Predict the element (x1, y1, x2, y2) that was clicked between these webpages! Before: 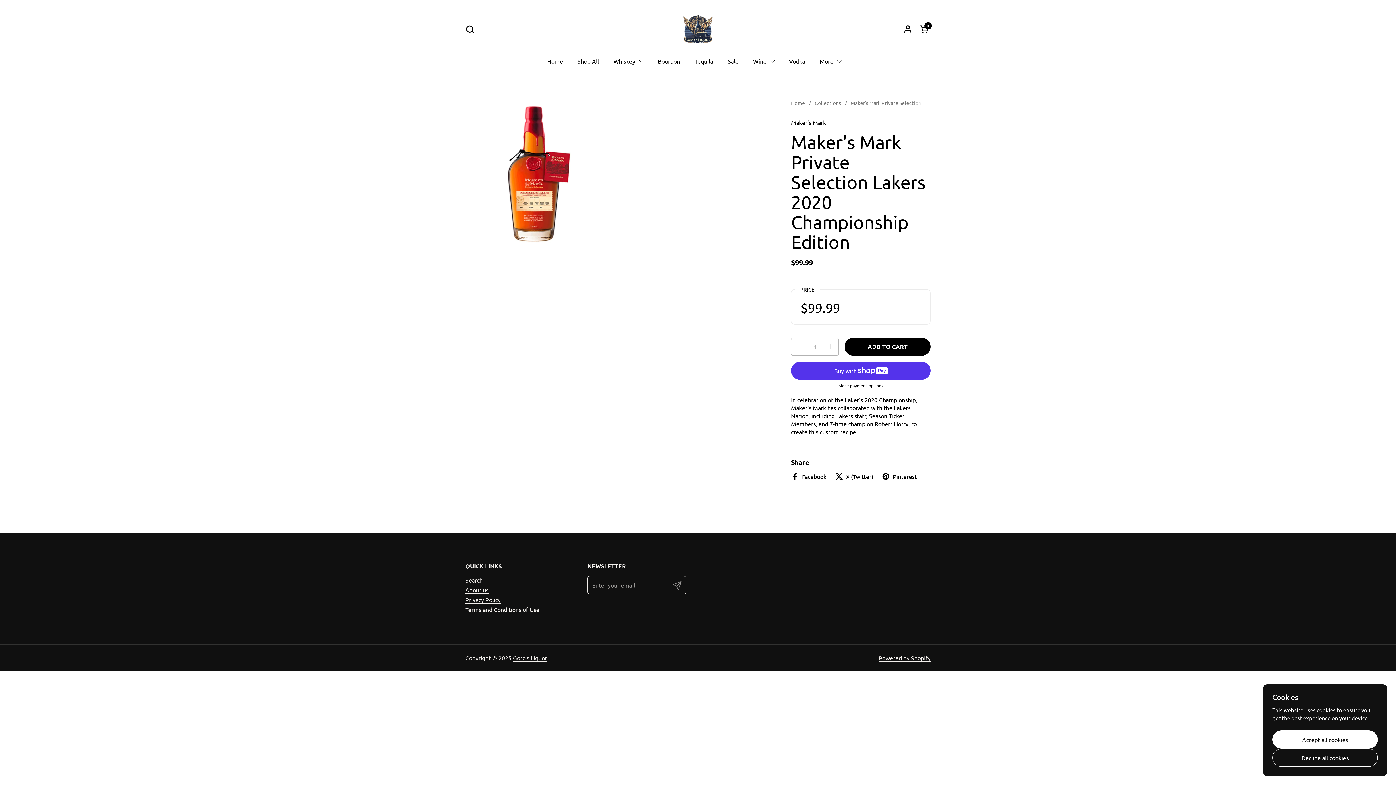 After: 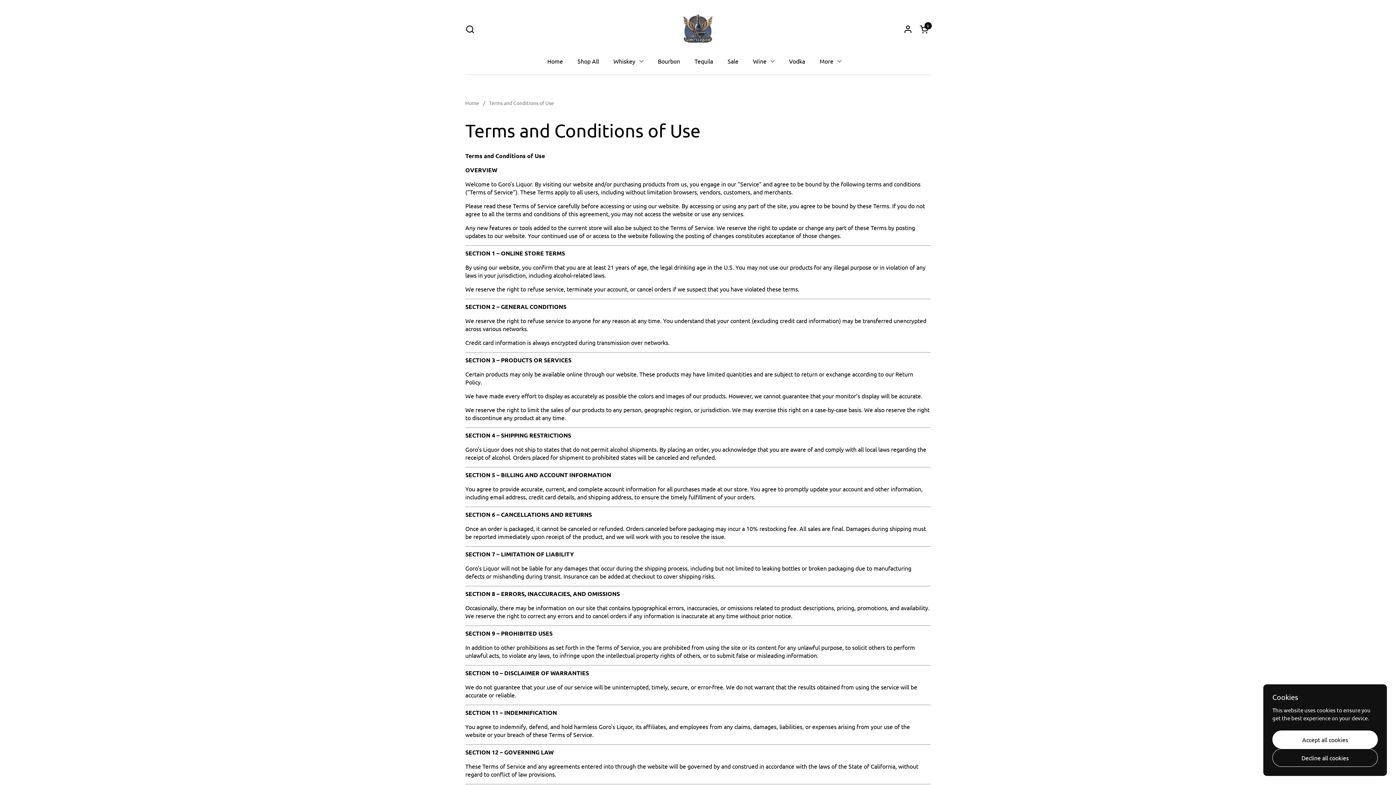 Action: label: Terms and Conditions of Use bbox: (465, 606, 539, 613)